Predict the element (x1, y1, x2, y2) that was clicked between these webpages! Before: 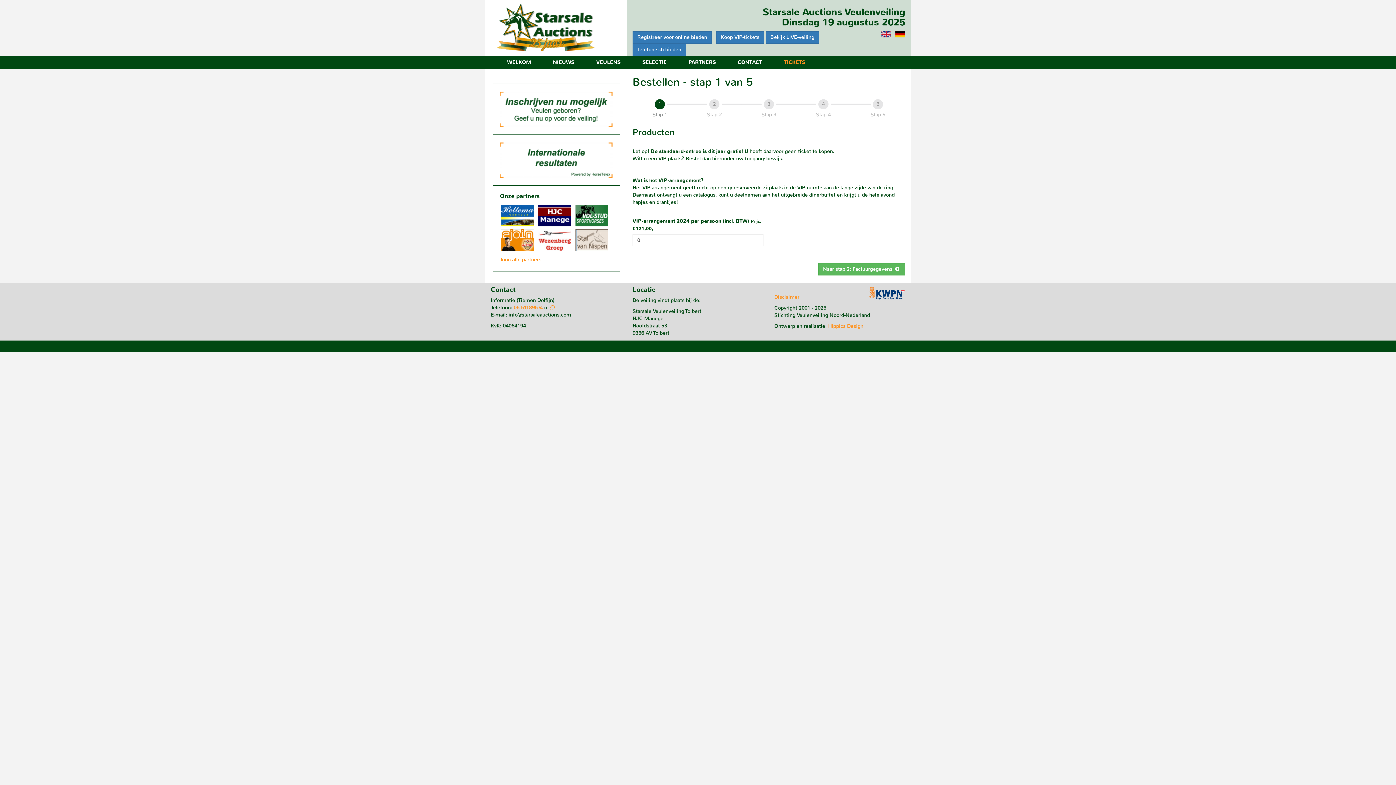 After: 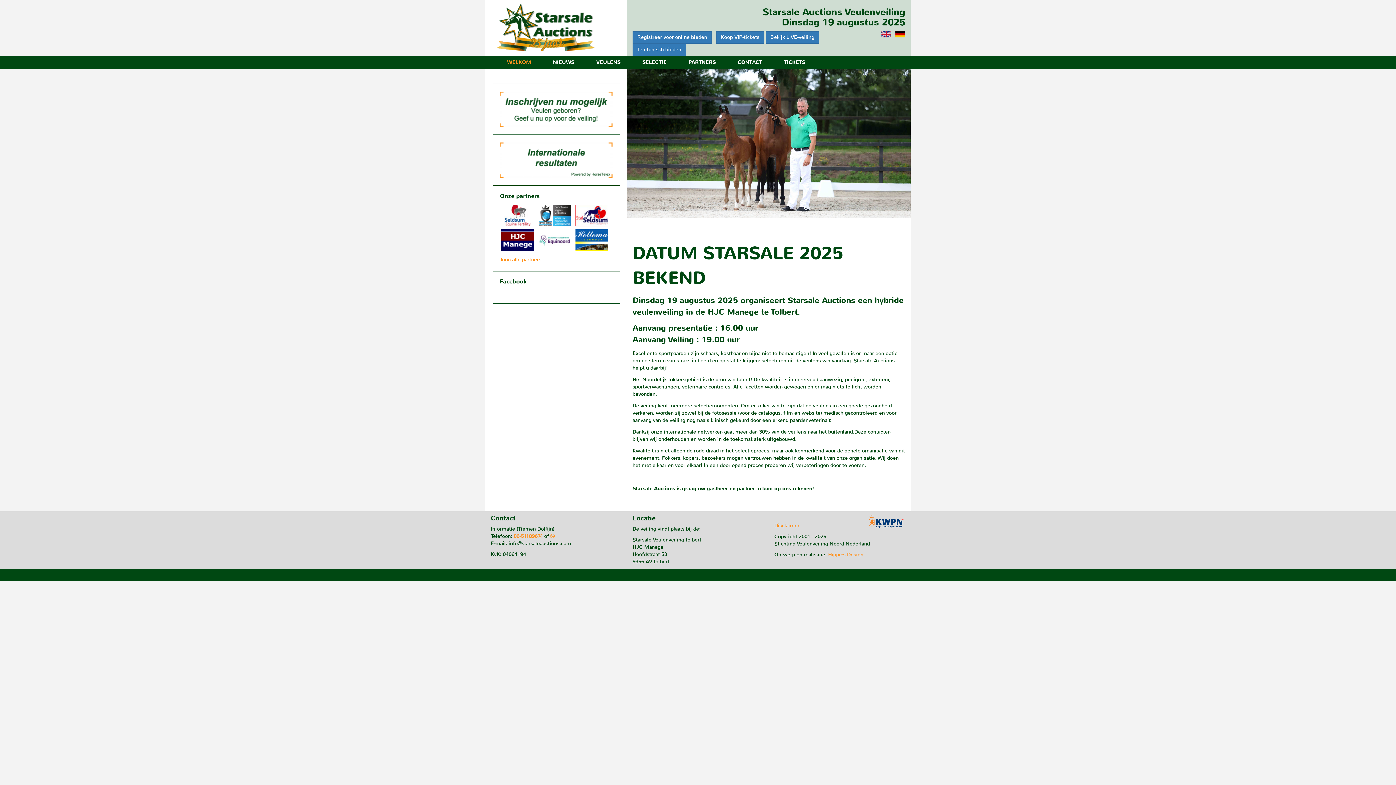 Action: bbox: (496, 56, 542, 69) label: WELKOM